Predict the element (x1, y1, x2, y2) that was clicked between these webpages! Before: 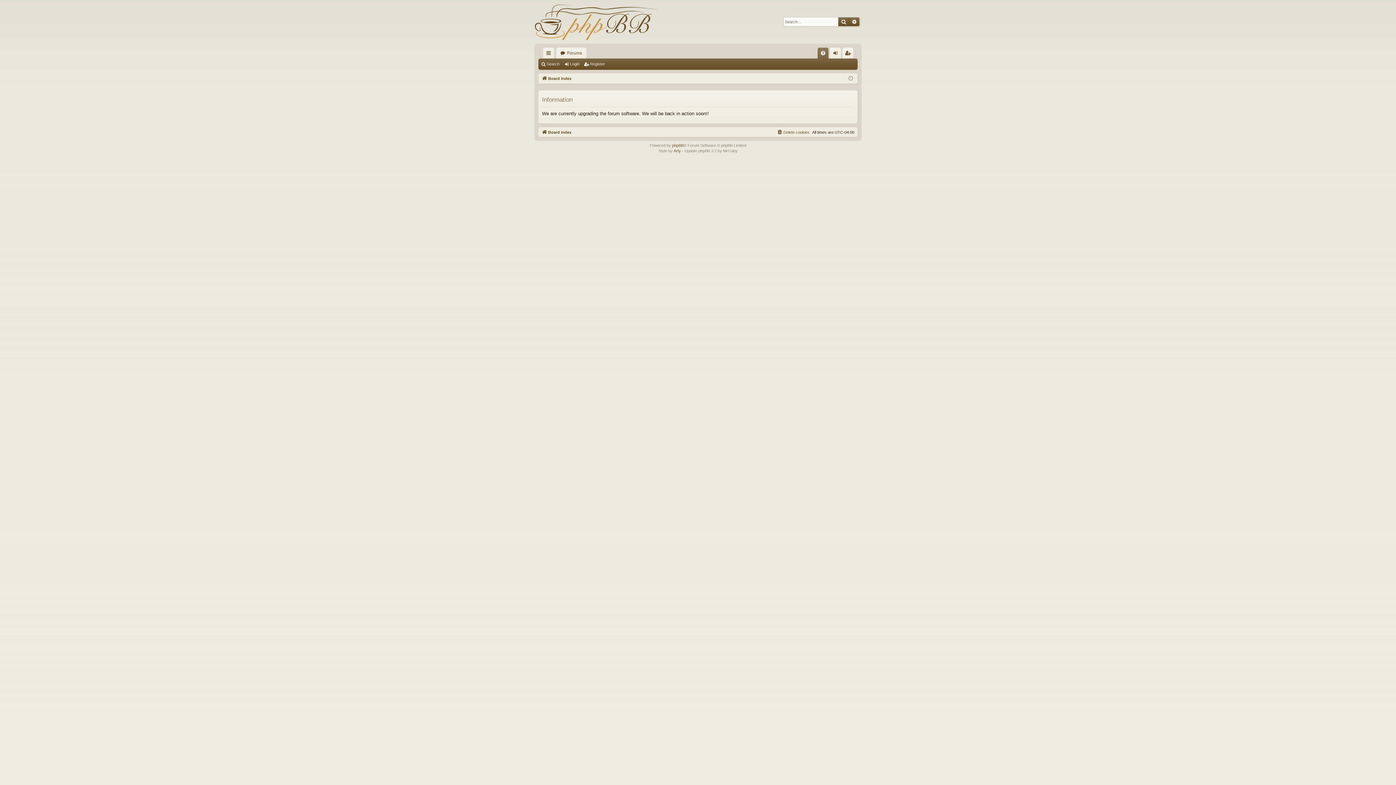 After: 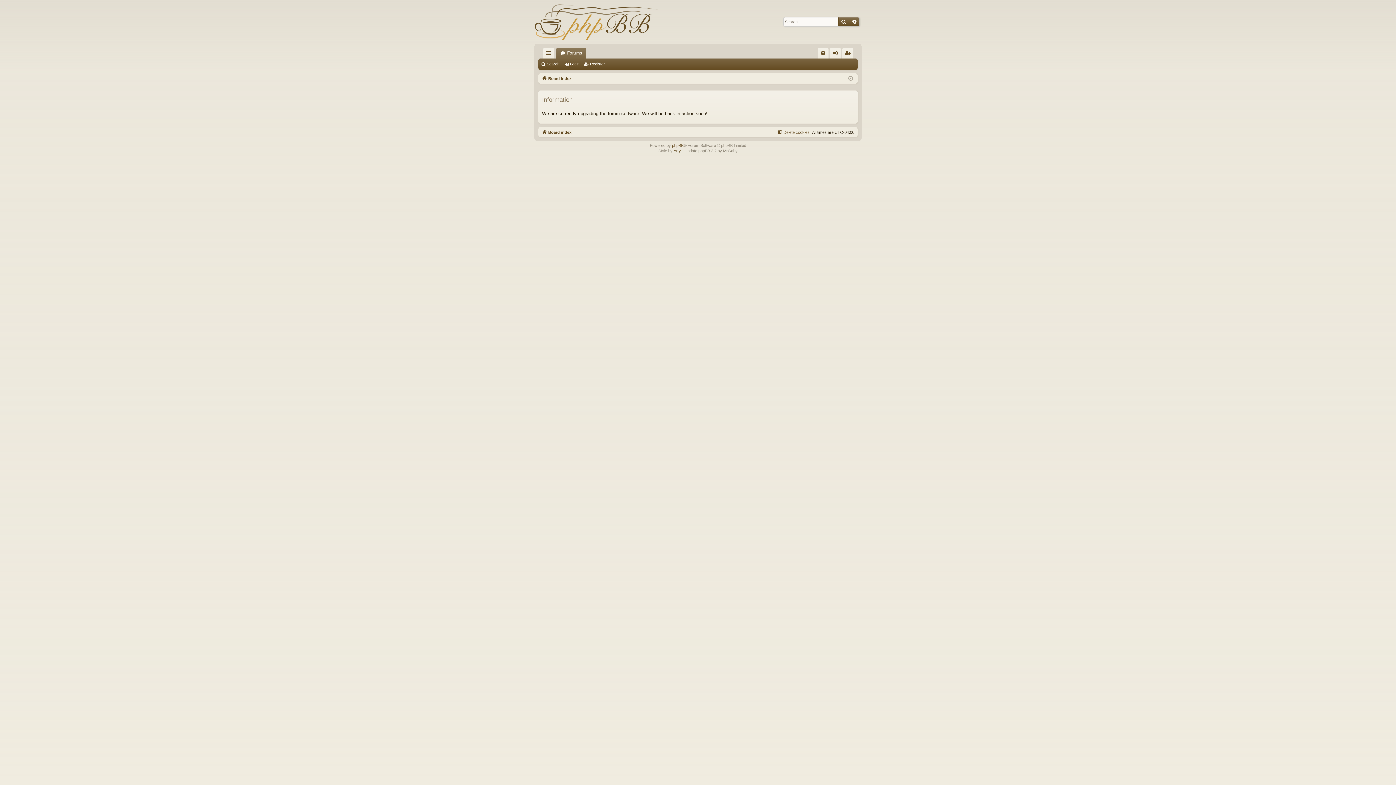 Action: bbox: (534, 0, 658, 43)